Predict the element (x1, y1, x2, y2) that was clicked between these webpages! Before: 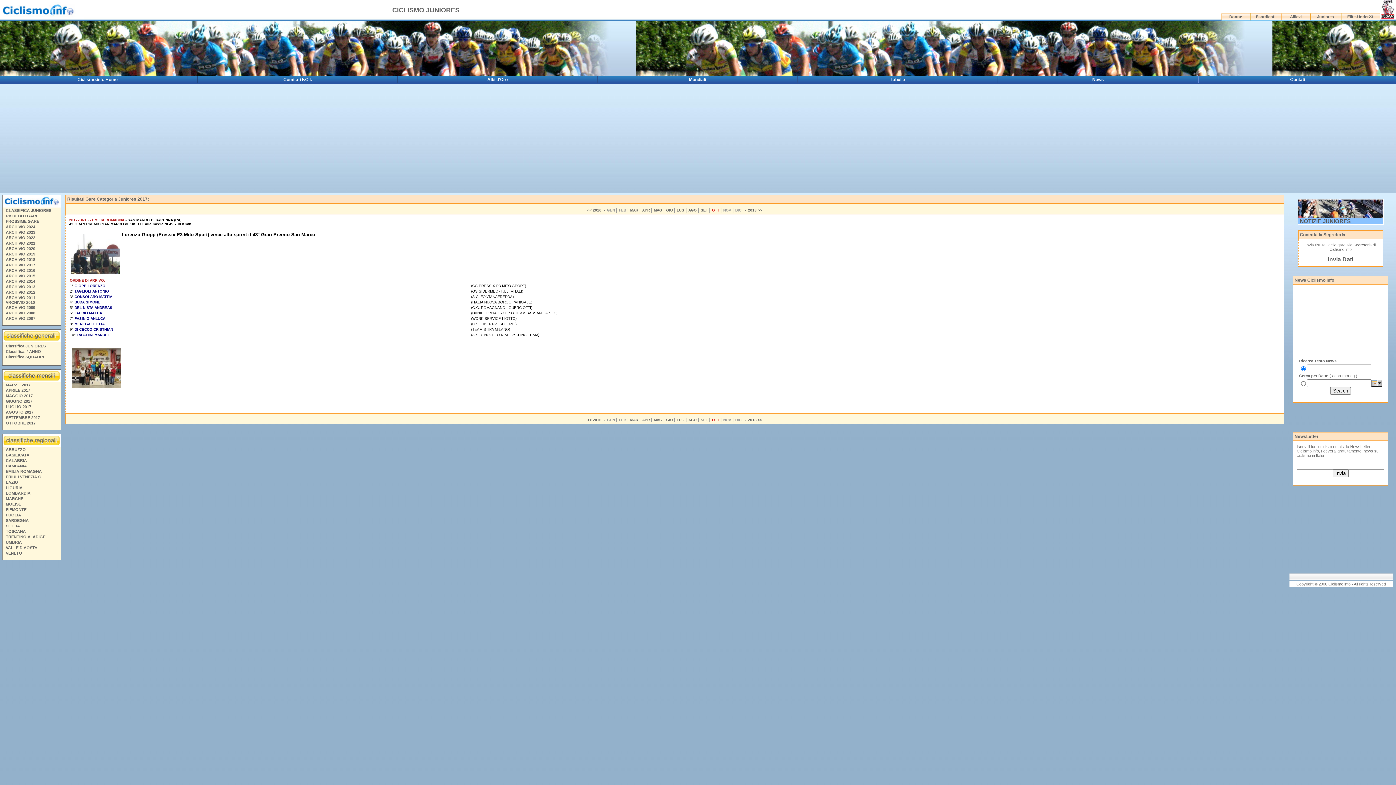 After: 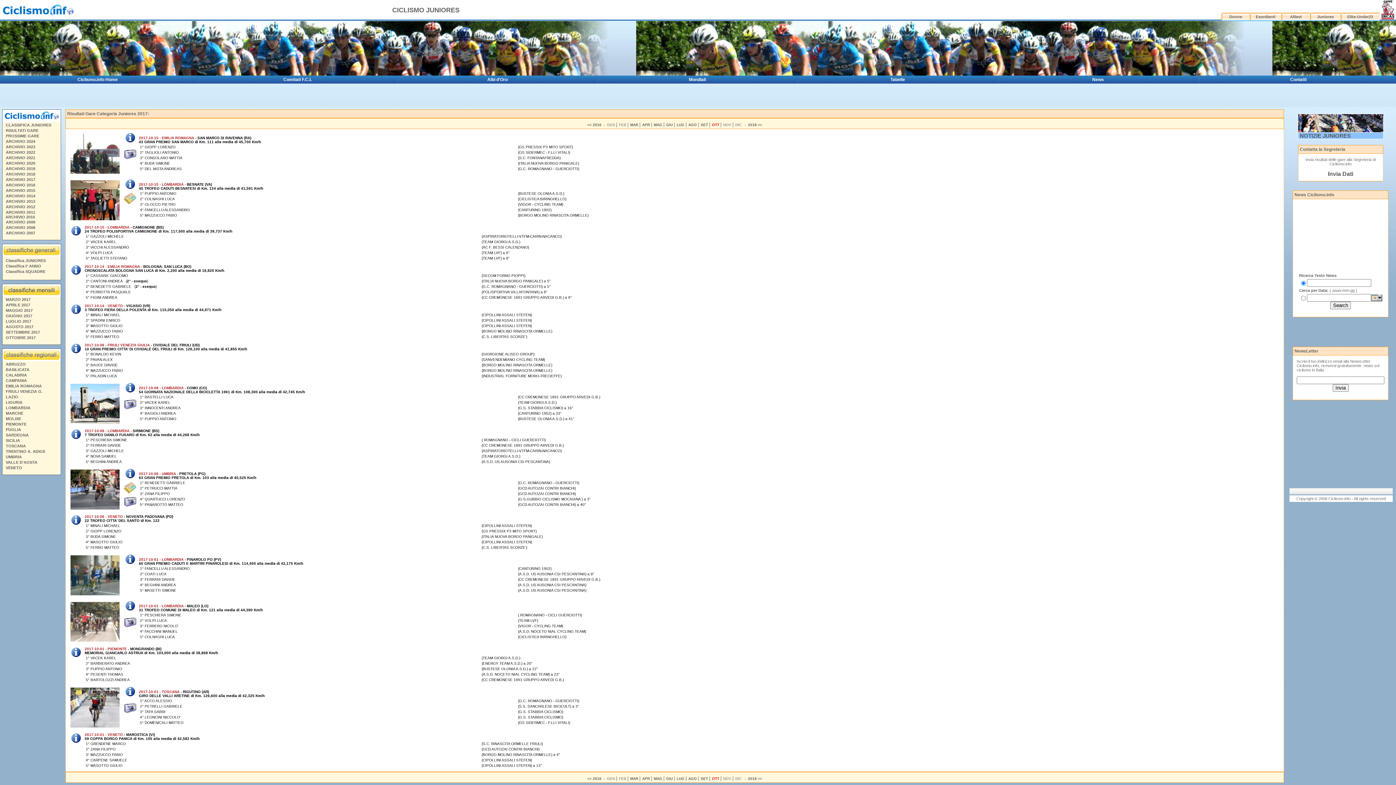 Action: bbox: (5, 213, 38, 218) label: RISULTATI GARE